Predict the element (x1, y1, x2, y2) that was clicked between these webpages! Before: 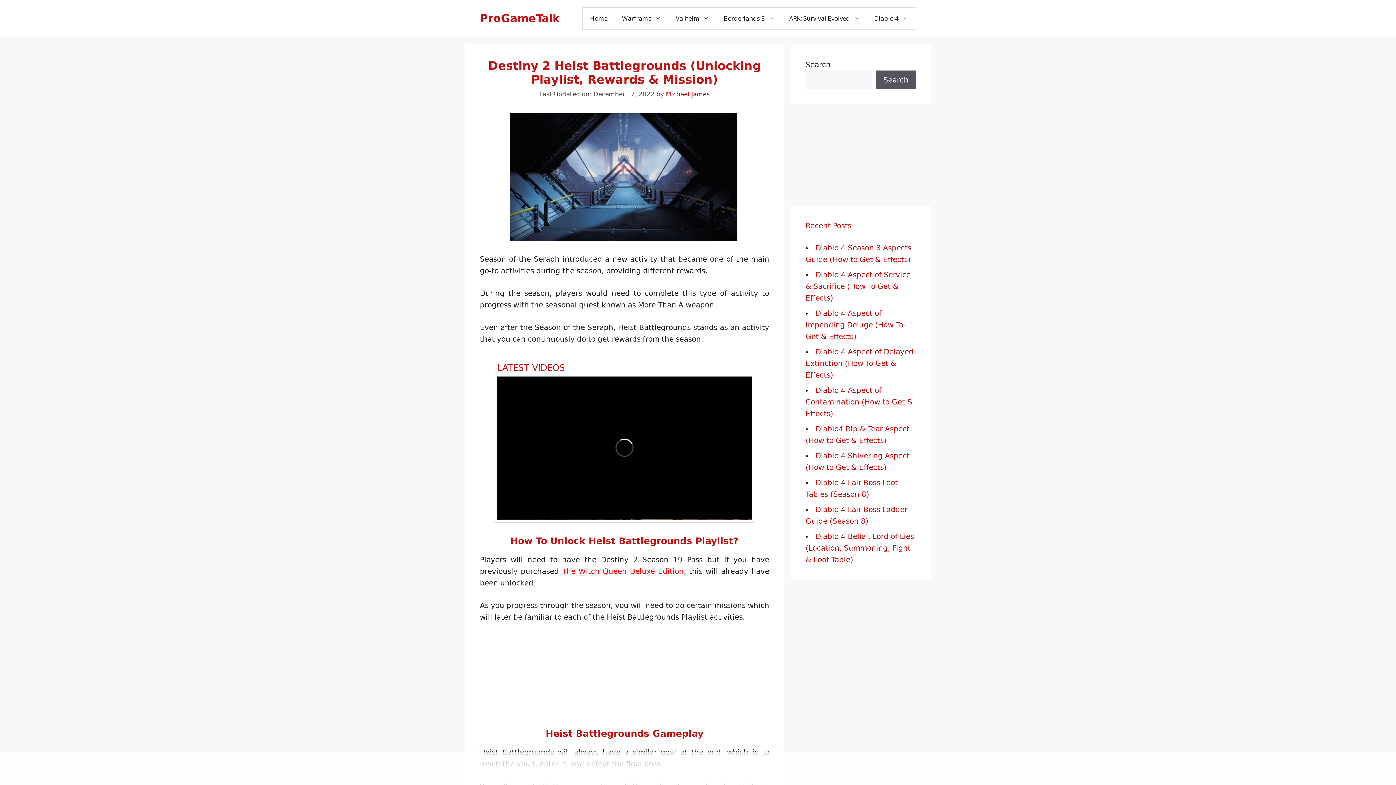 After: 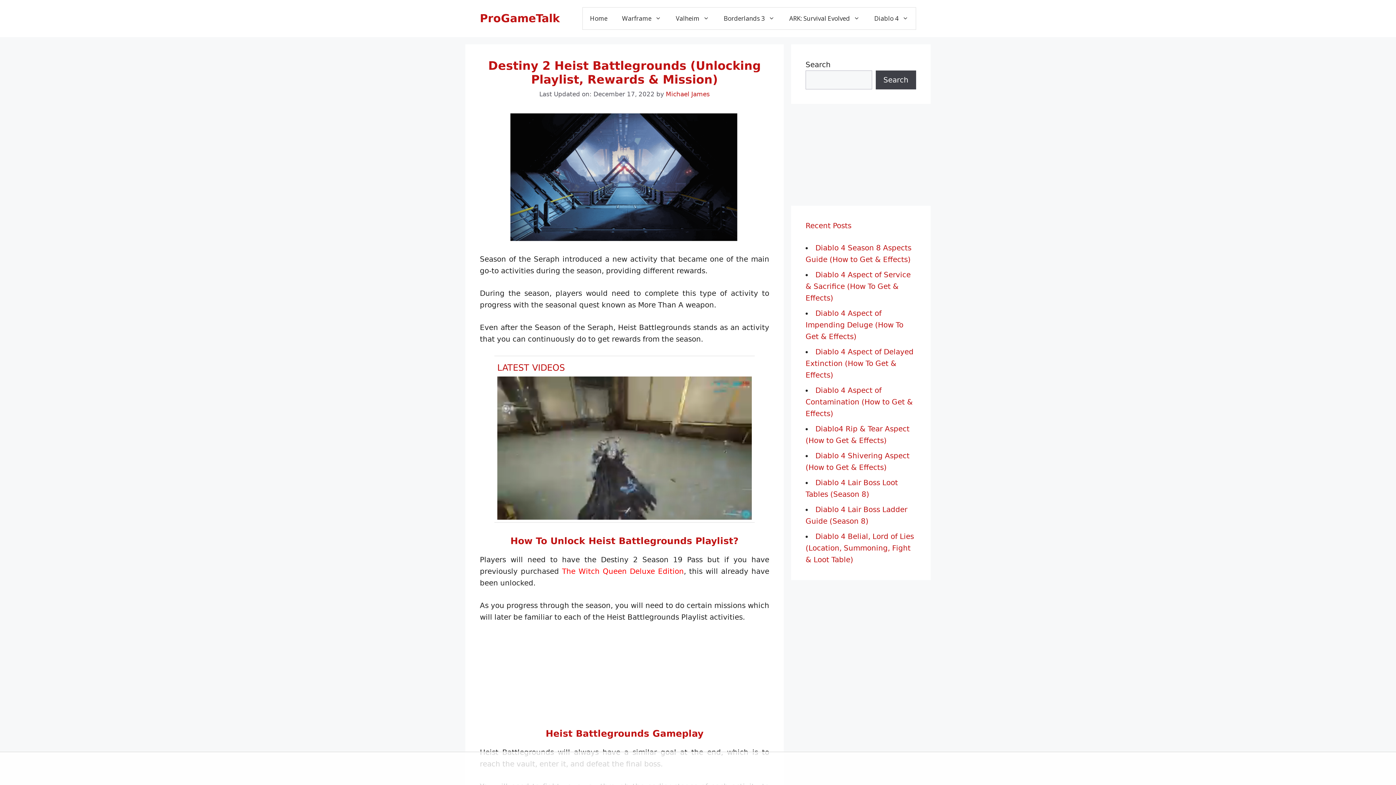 Action: label: Search bbox: (876, 70, 916, 89)